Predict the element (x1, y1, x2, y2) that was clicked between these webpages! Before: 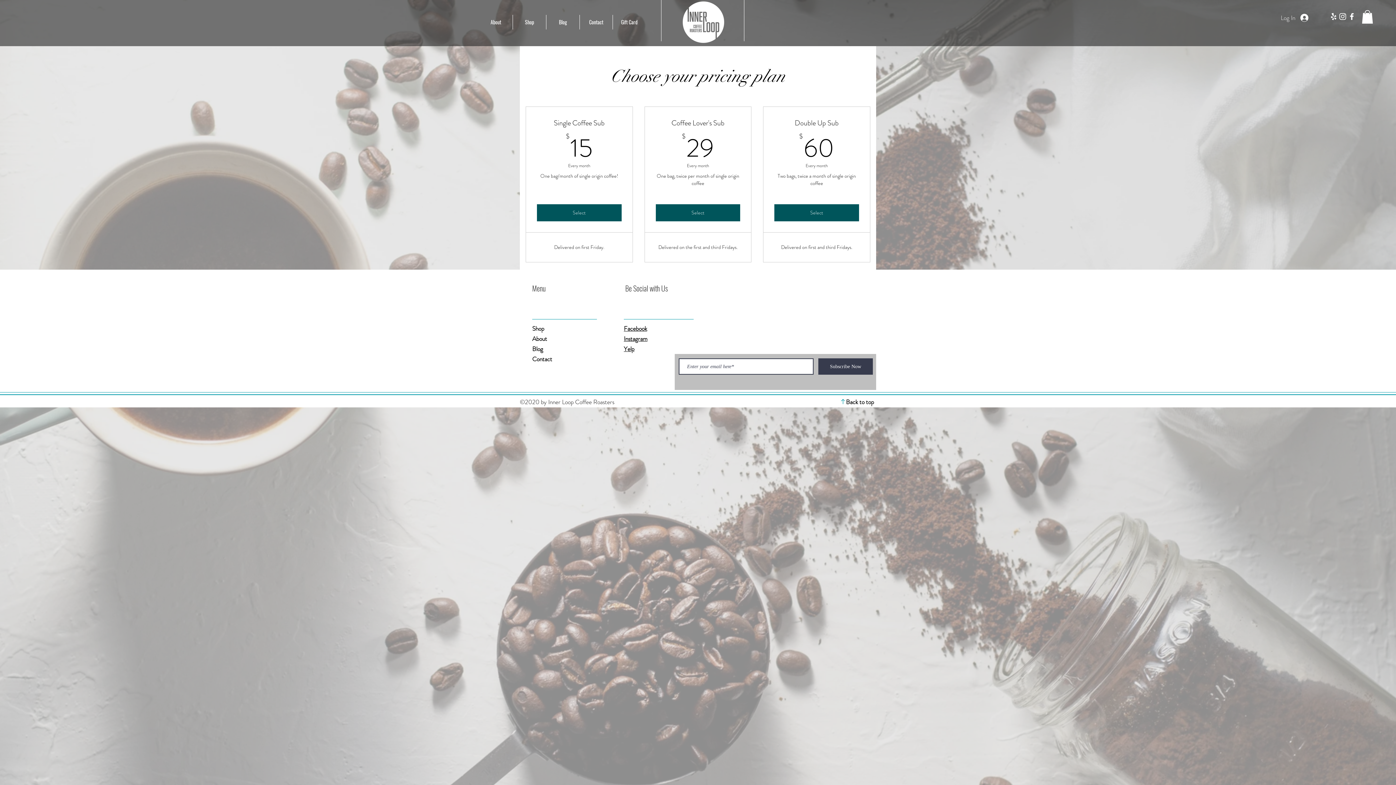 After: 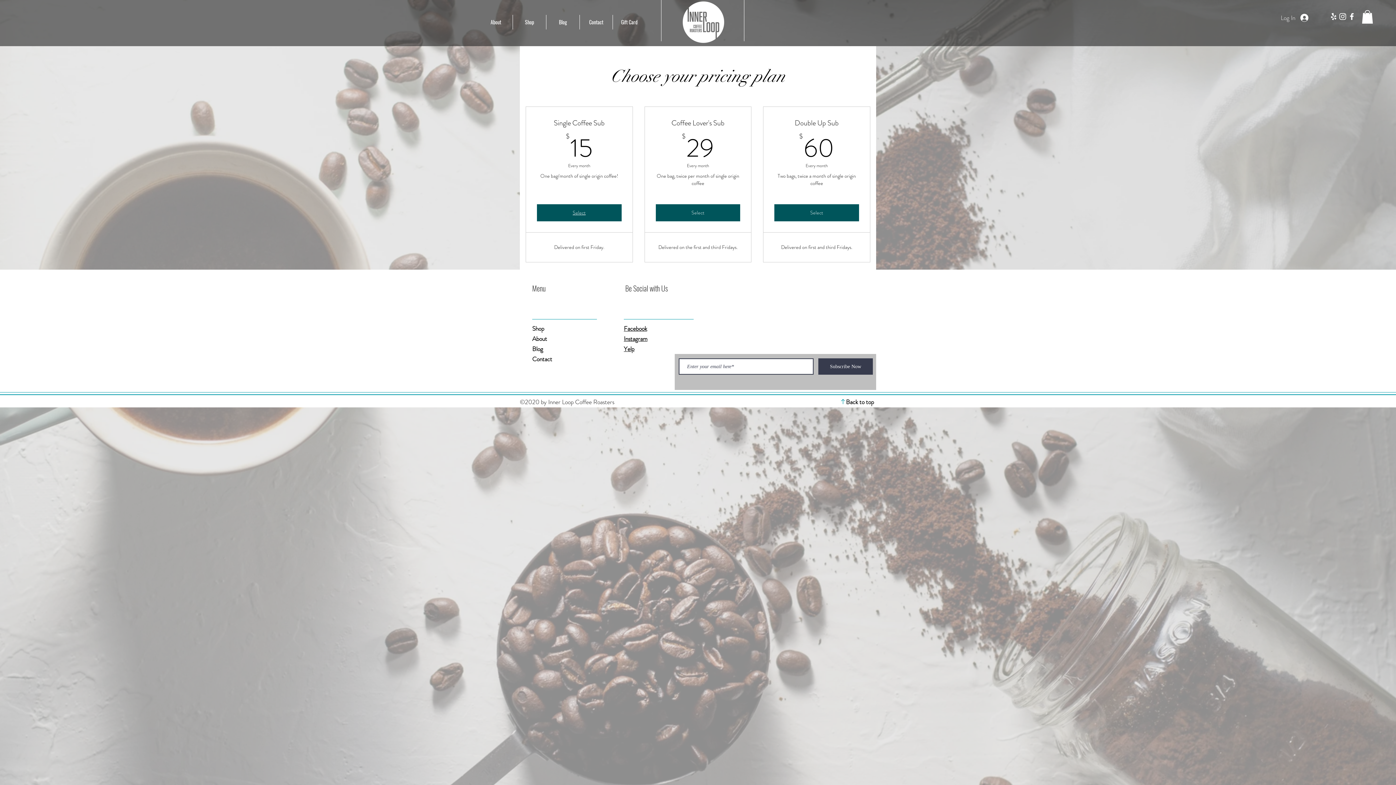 Action: label: Select bbox: (537, 204, 621, 221)